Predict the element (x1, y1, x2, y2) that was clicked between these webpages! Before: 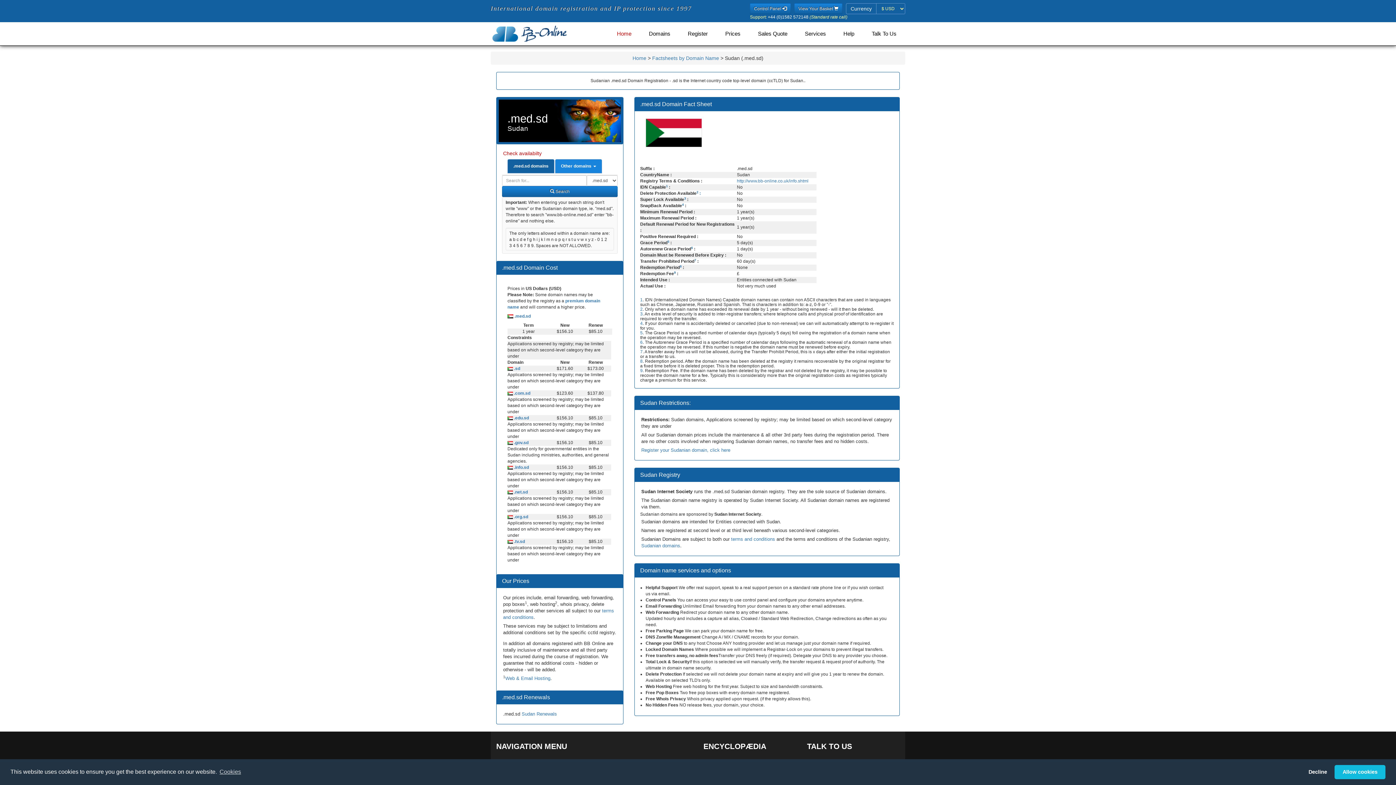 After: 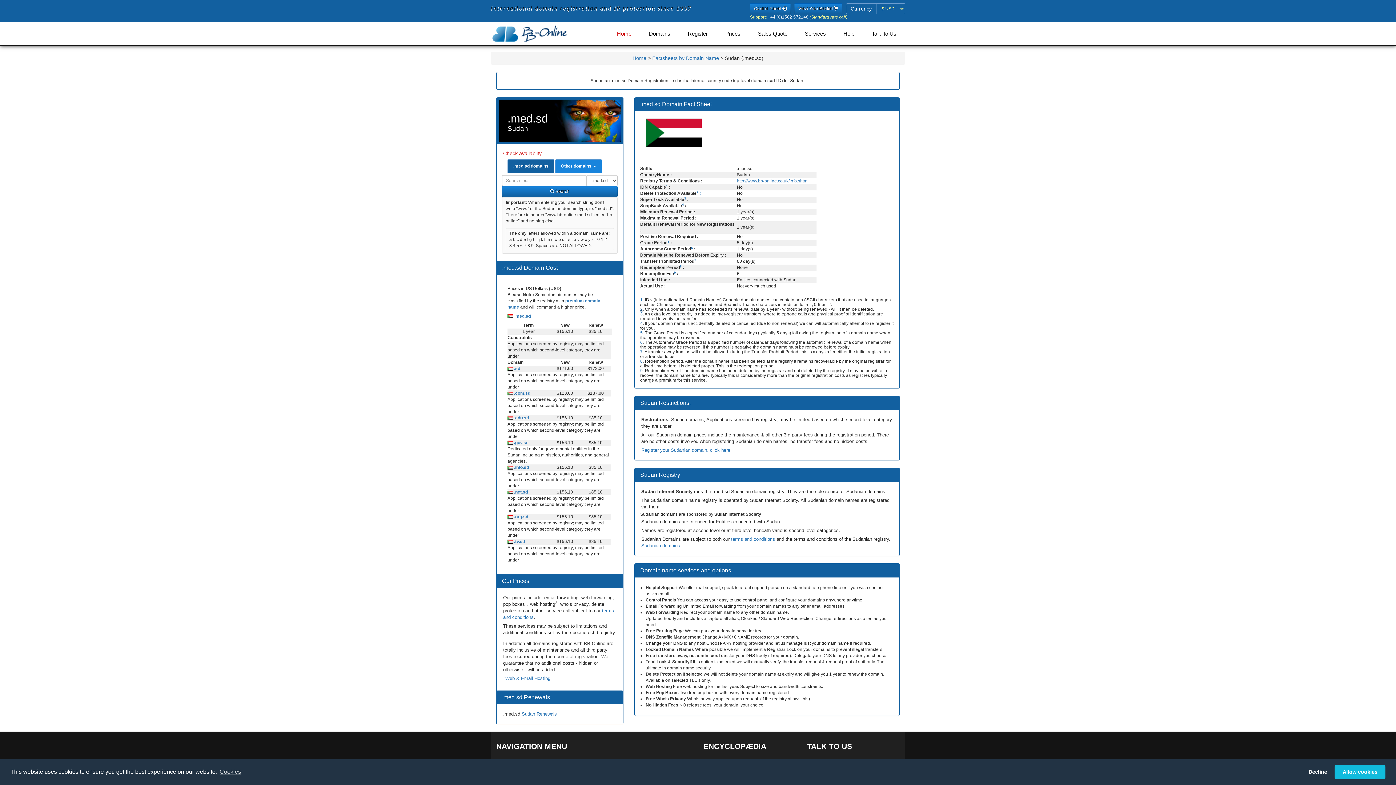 Action: label: 2 bbox: (640, 306, 642, 312)